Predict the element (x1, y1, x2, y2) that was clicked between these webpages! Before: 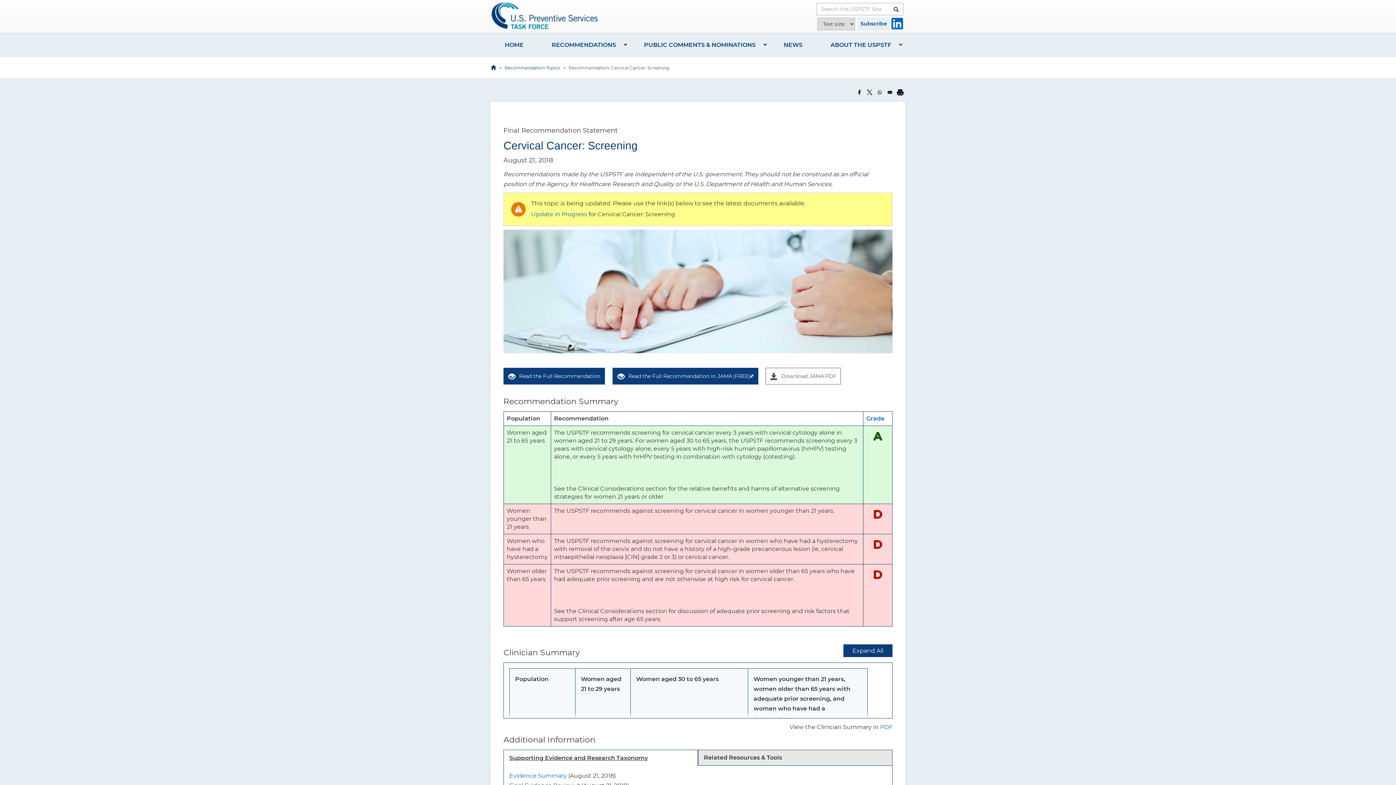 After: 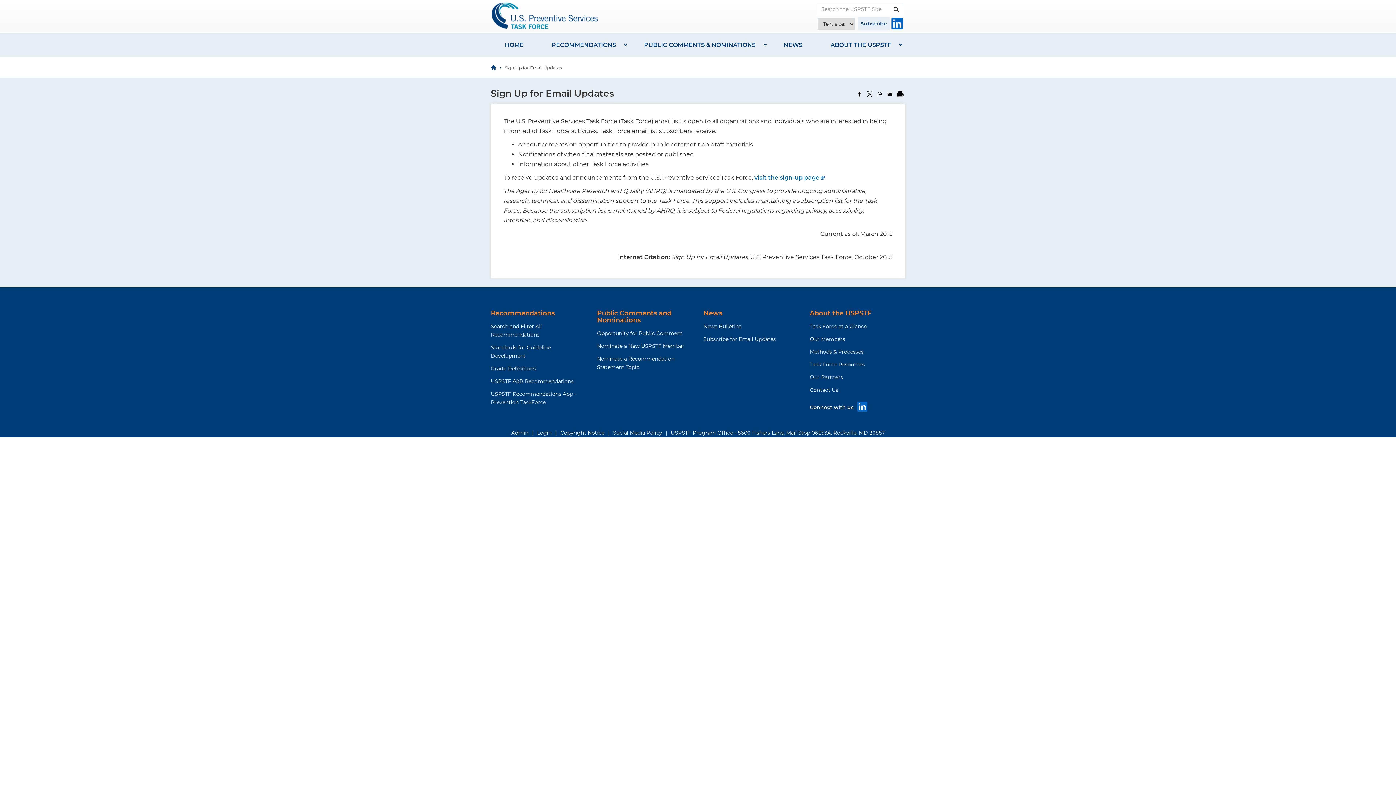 Action: bbox: (858, 17, 889, 29) label: Subscribe